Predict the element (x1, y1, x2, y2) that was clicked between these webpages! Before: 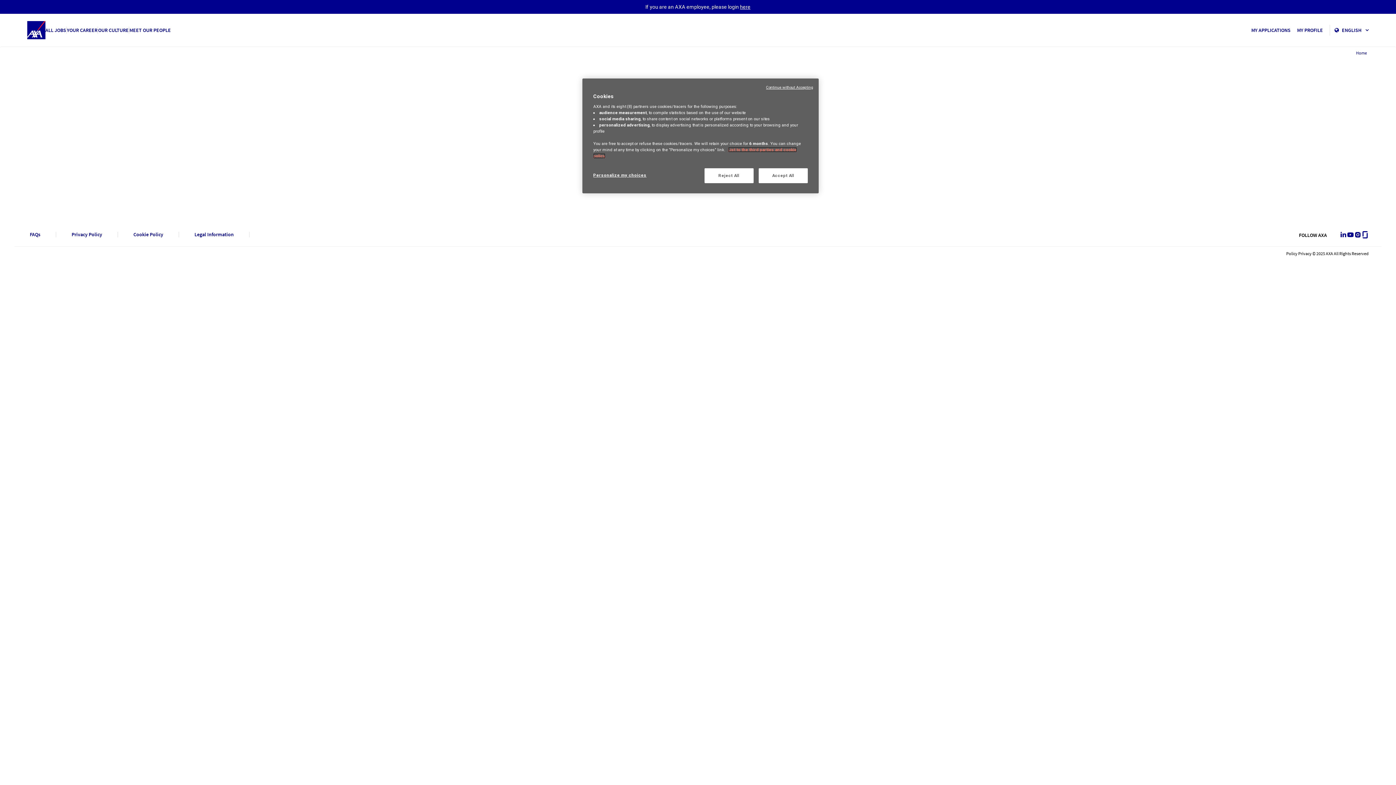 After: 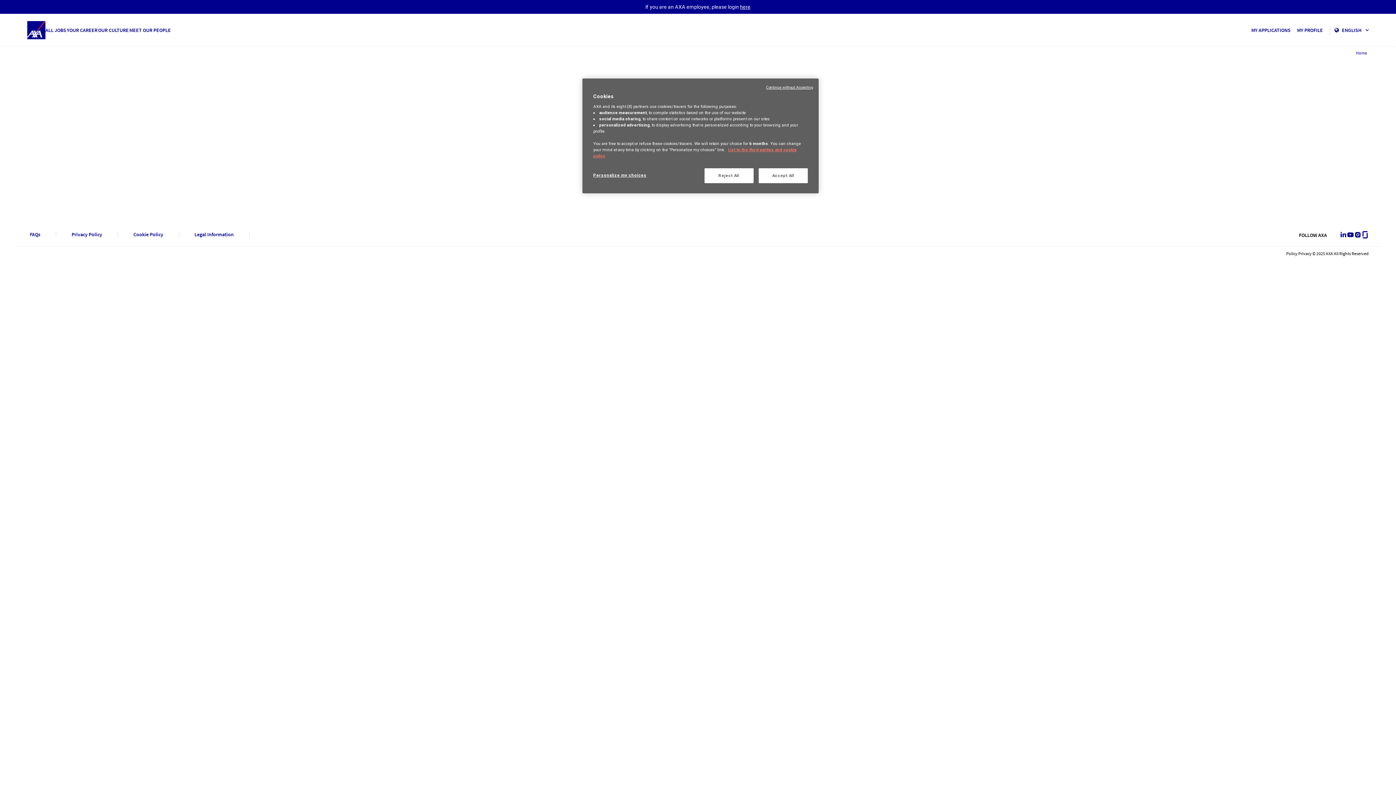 Action: label: Youtube bbox: (1347, 231, 1354, 238)